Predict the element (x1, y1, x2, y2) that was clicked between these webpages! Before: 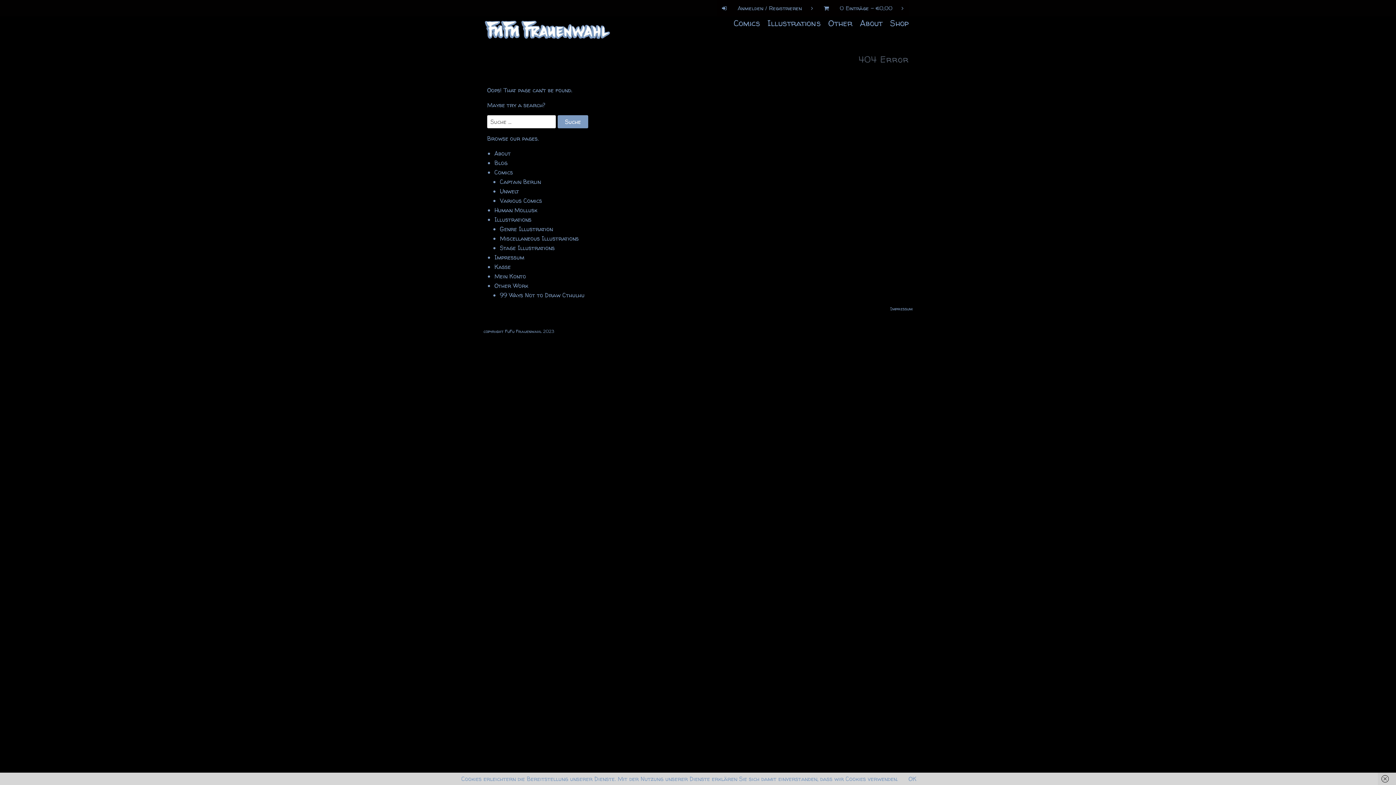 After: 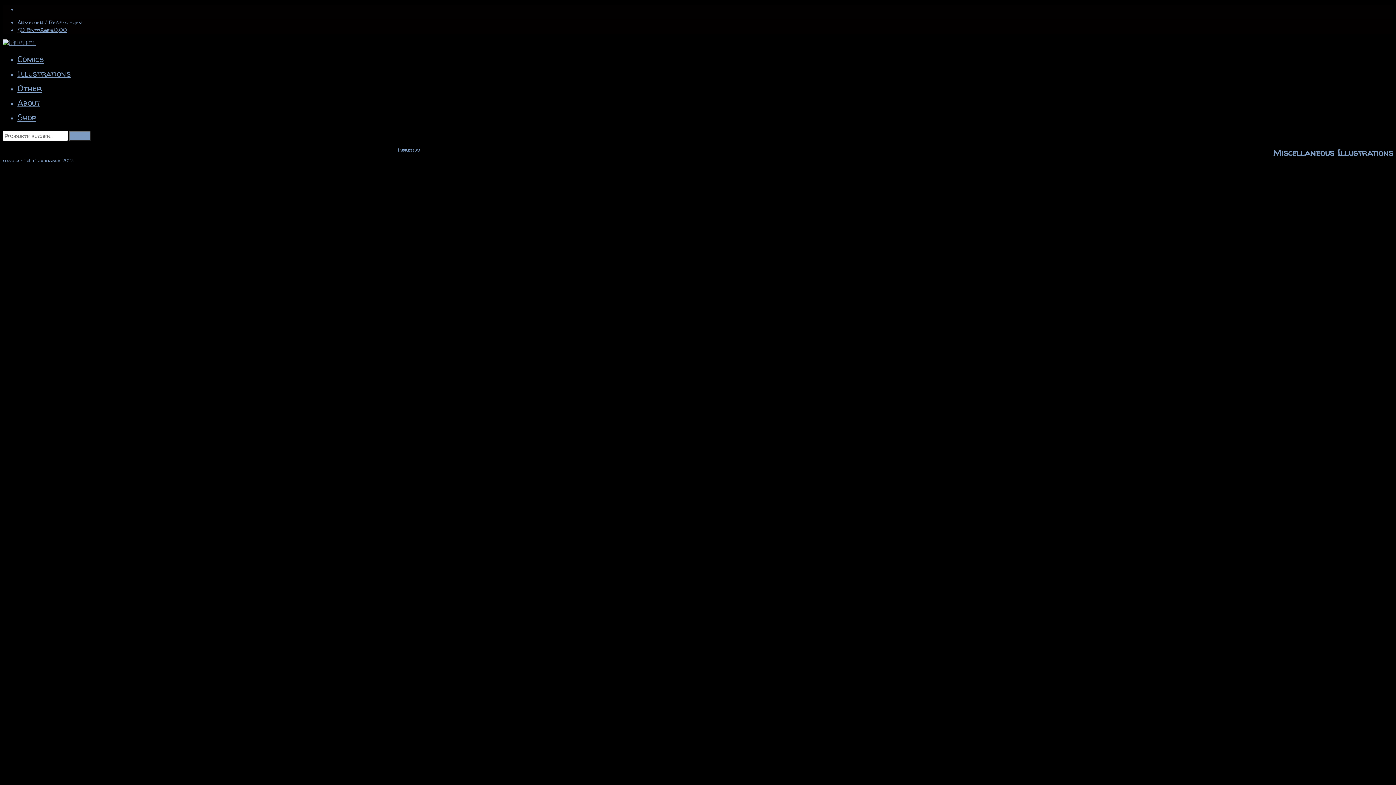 Action: label: Miscellaneous Illustrations bbox: (500, 234, 578, 242)